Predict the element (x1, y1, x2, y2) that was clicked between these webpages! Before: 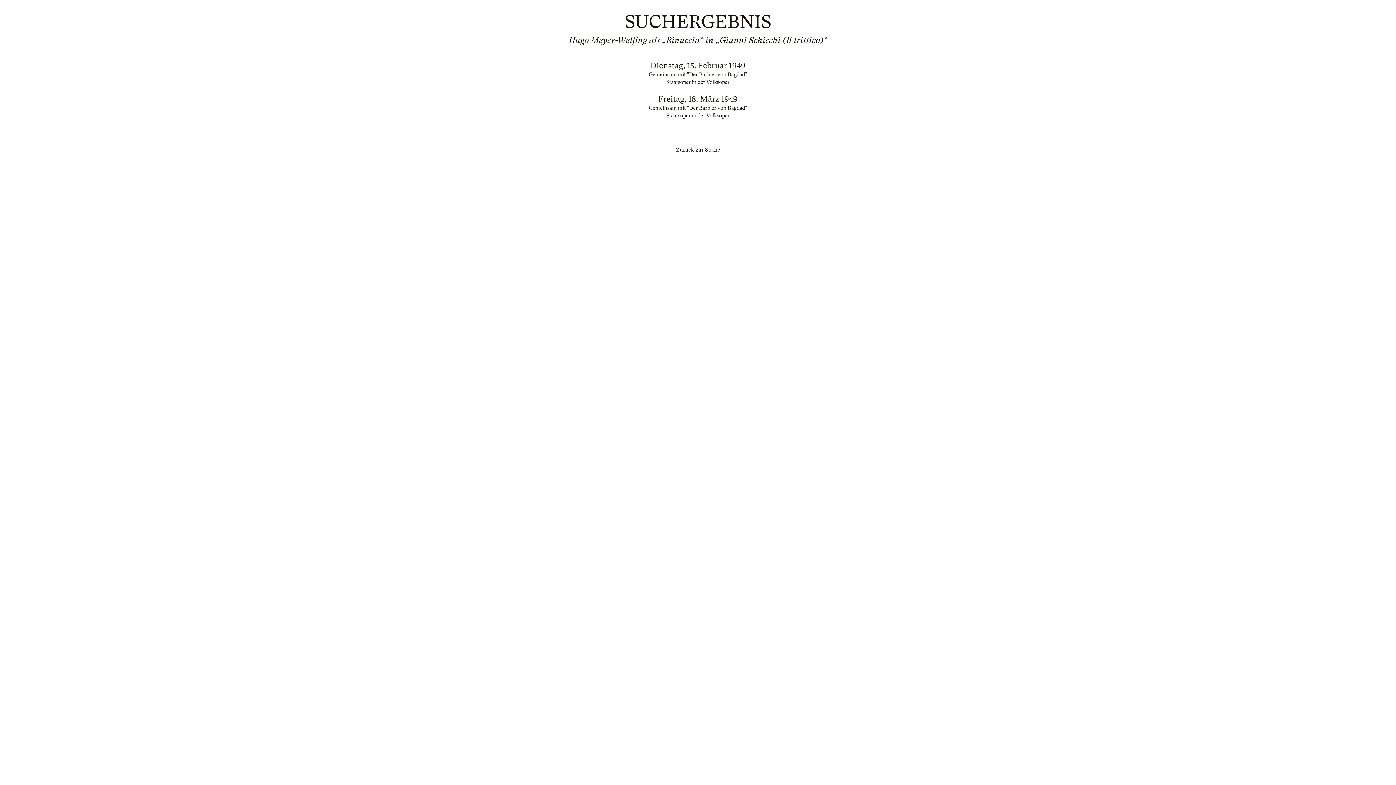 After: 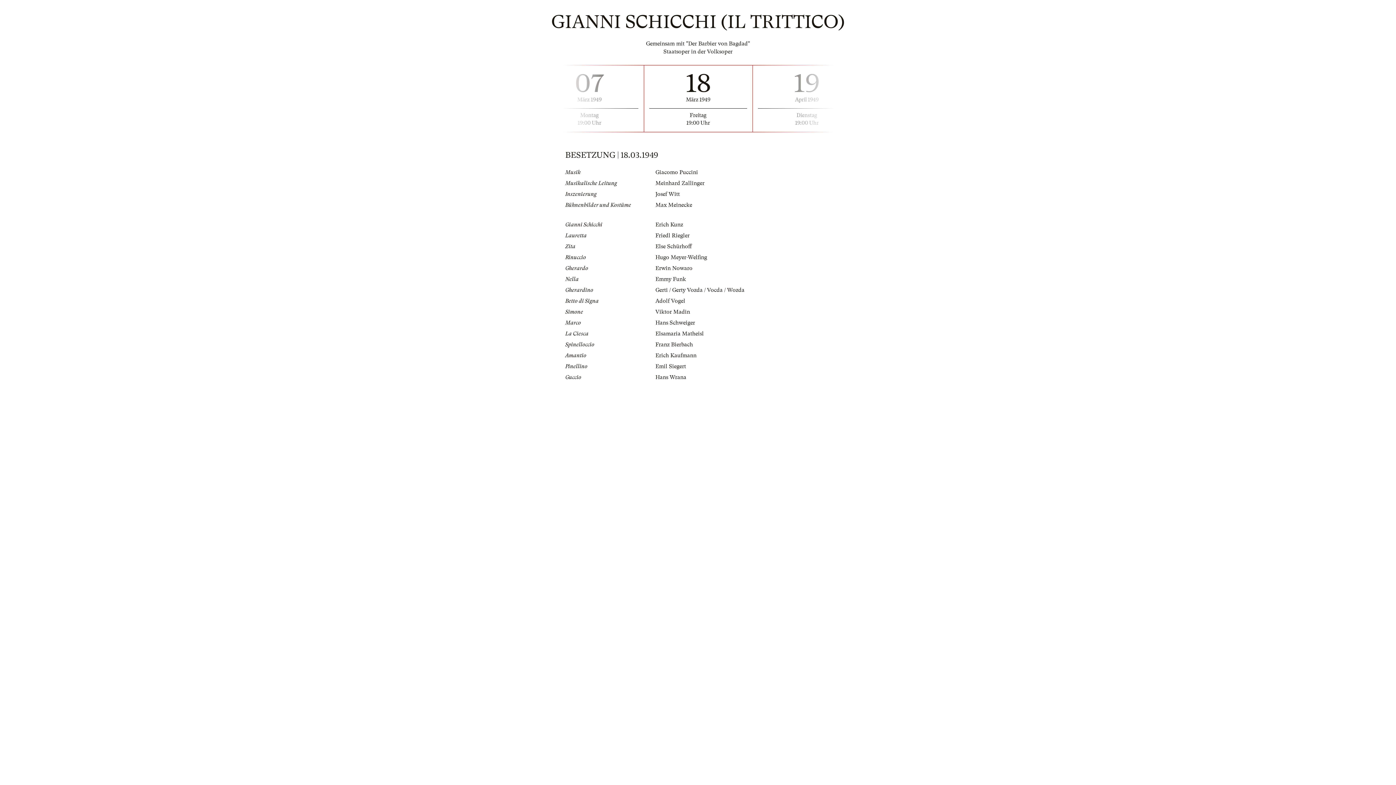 Action: label: Freitag, 18. März 1949

Gemeinsam mit "Der Barbier von Bagdad"

Staatsoper in der Volksoper bbox: (565, 94, 830, 119)